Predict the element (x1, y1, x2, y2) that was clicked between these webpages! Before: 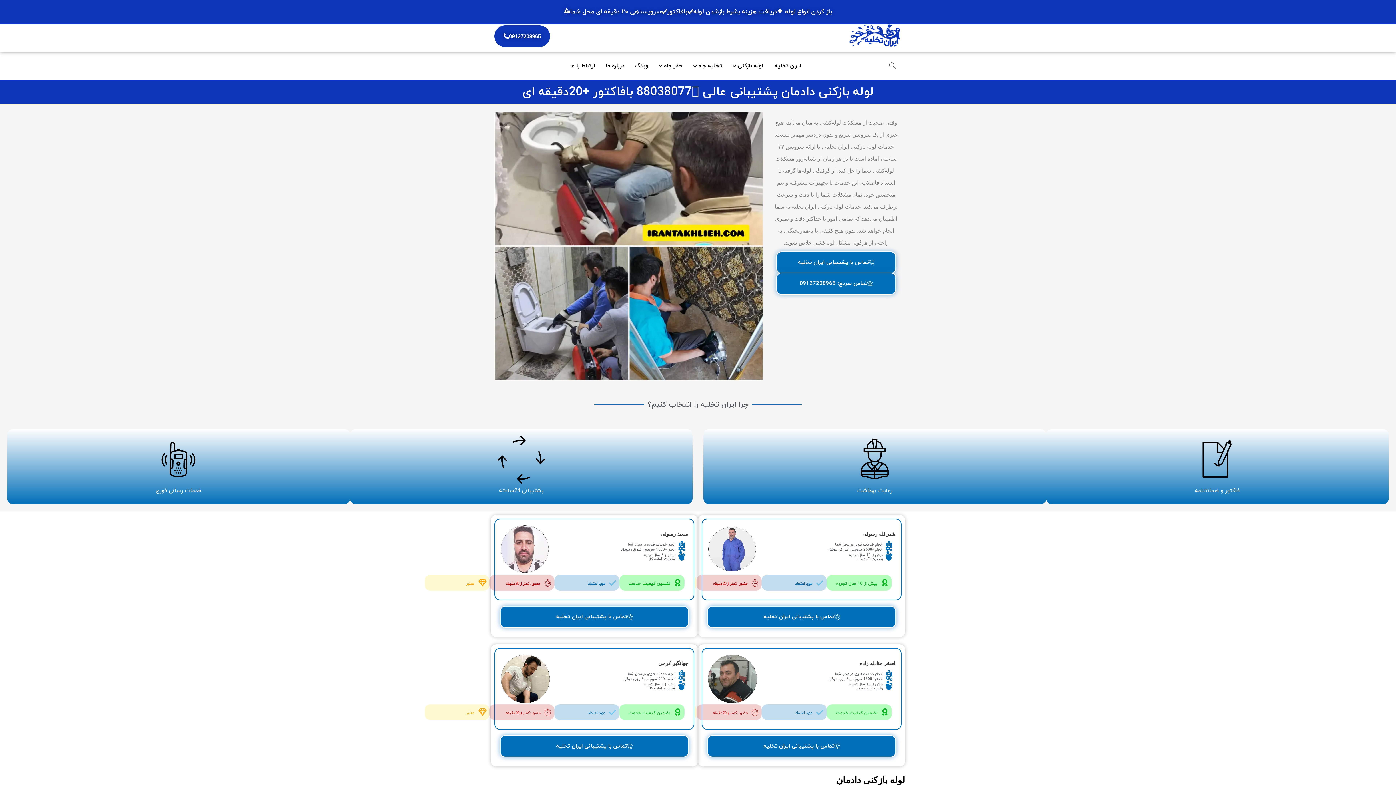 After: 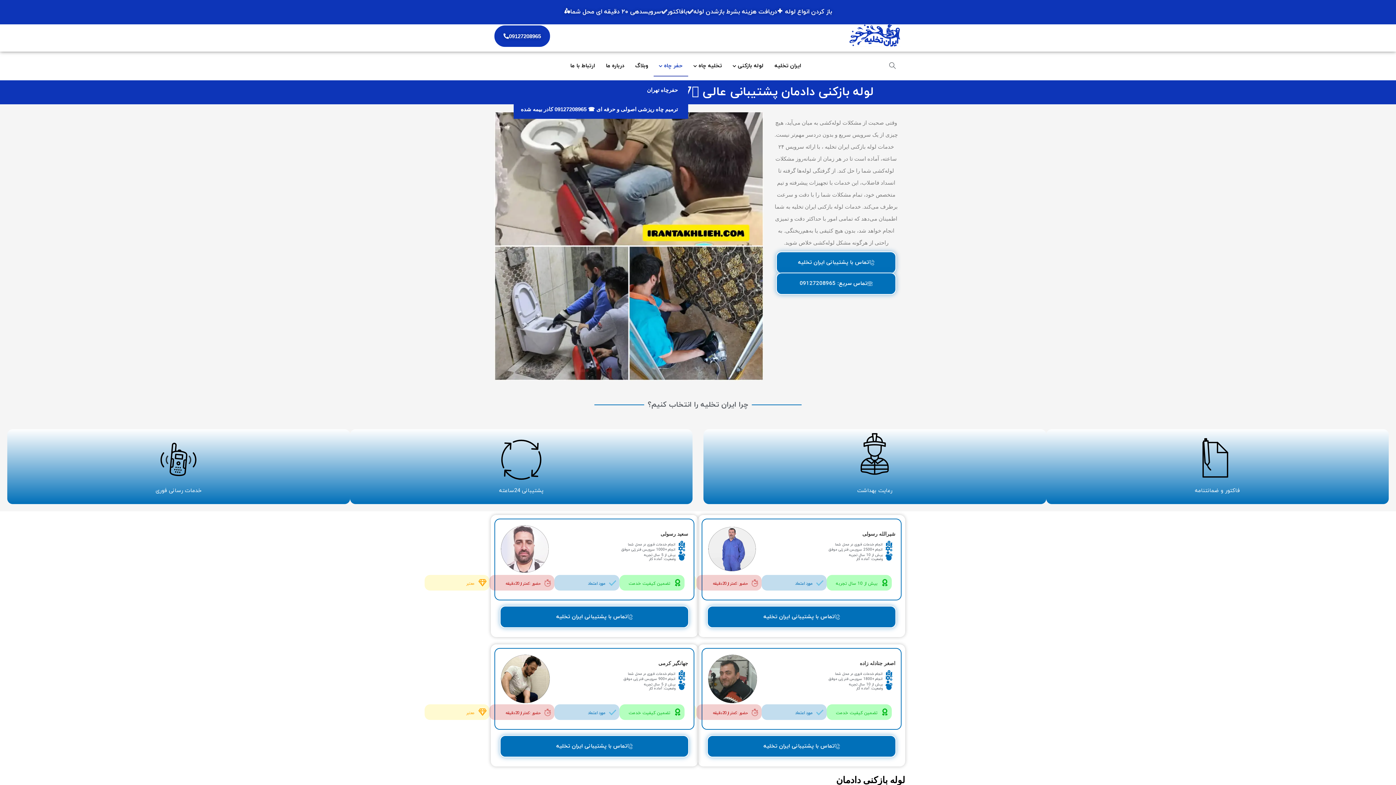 Action: label: حفر چاه bbox: (653, 55, 688, 76)